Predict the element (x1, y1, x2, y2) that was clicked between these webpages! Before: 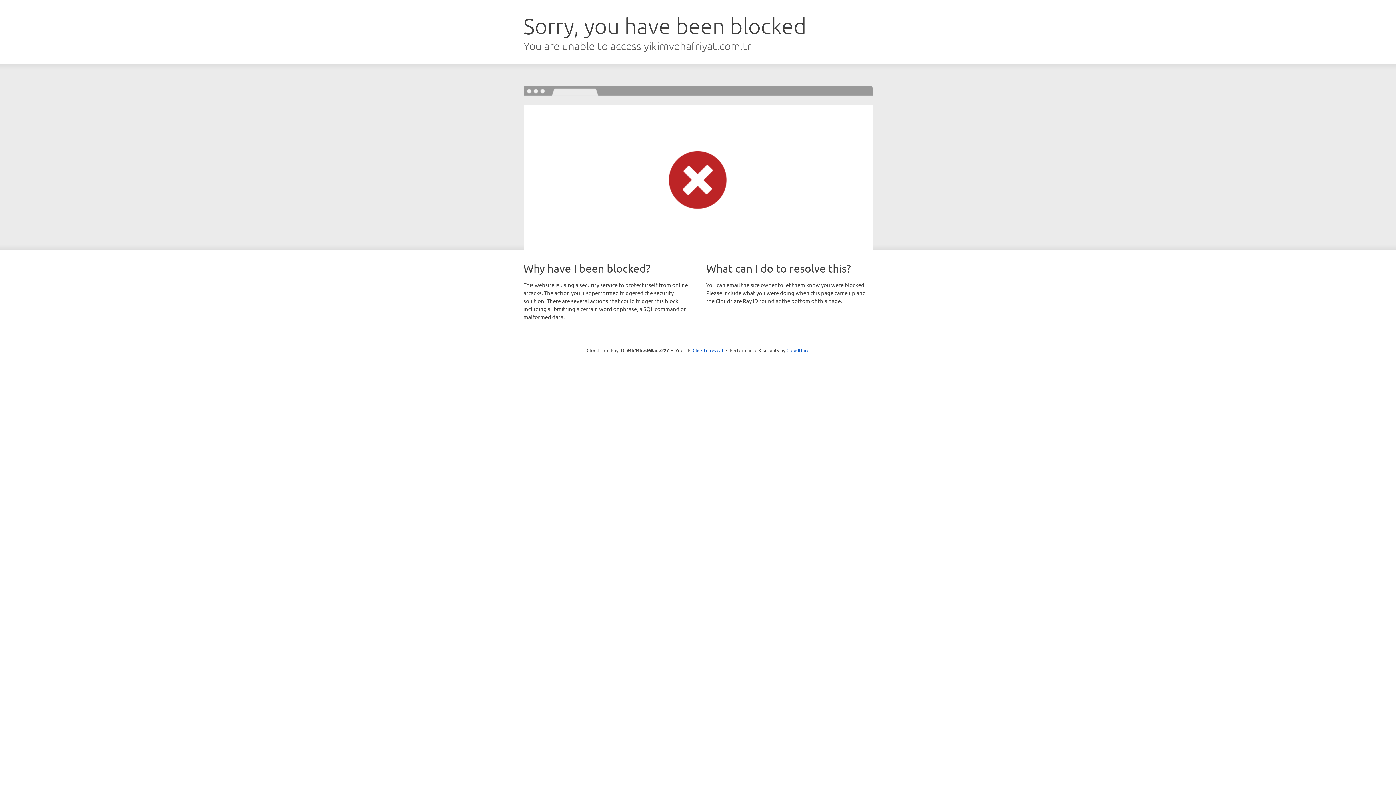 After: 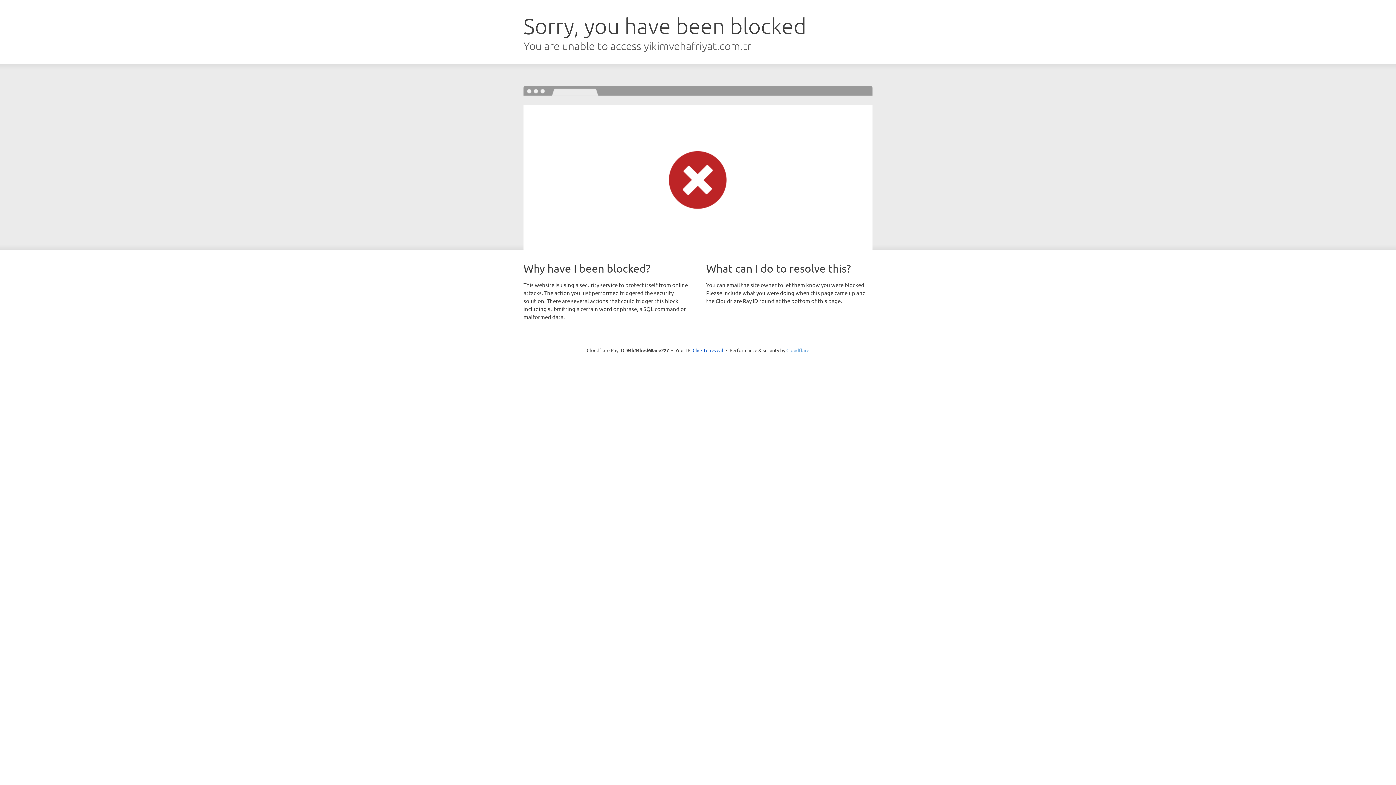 Action: label: Cloudflare bbox: (786, 347, 809, 353)